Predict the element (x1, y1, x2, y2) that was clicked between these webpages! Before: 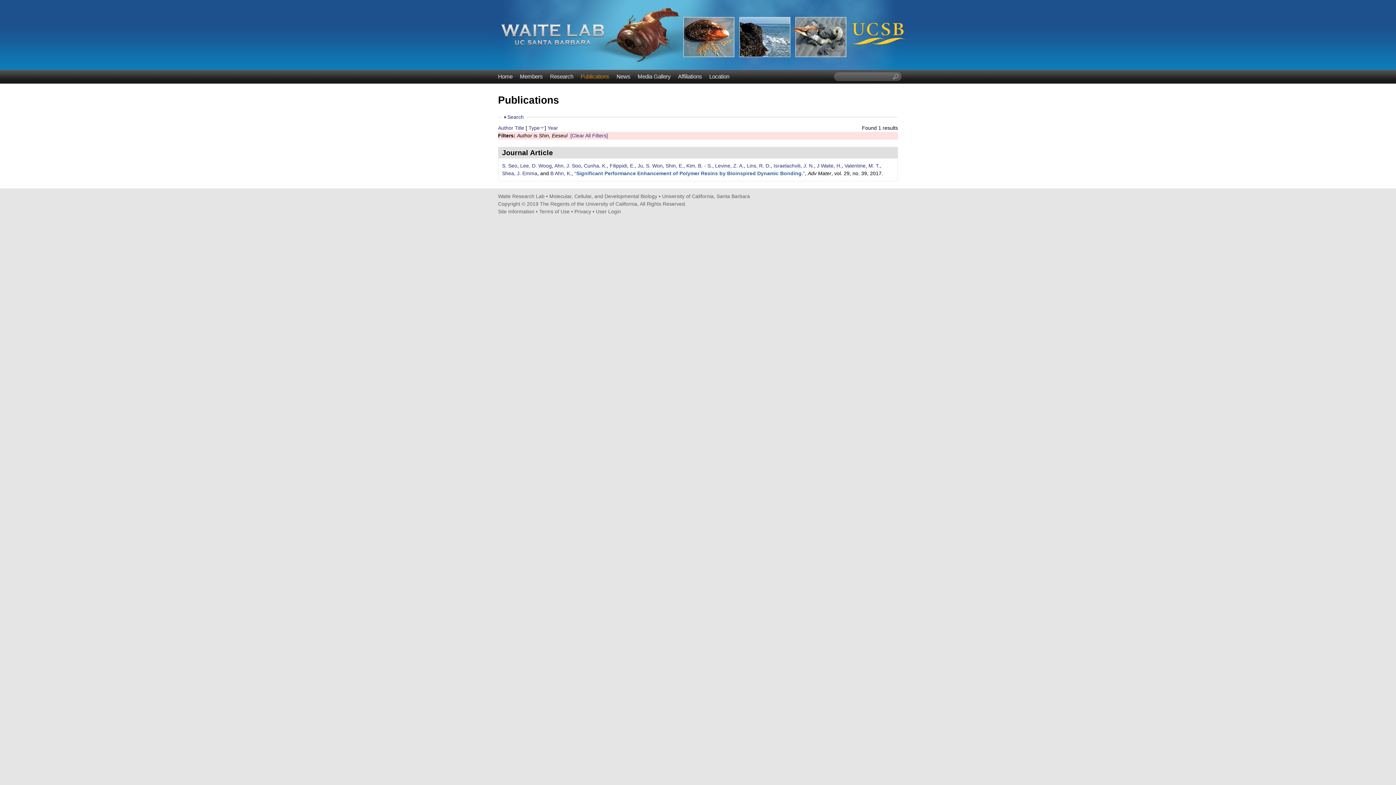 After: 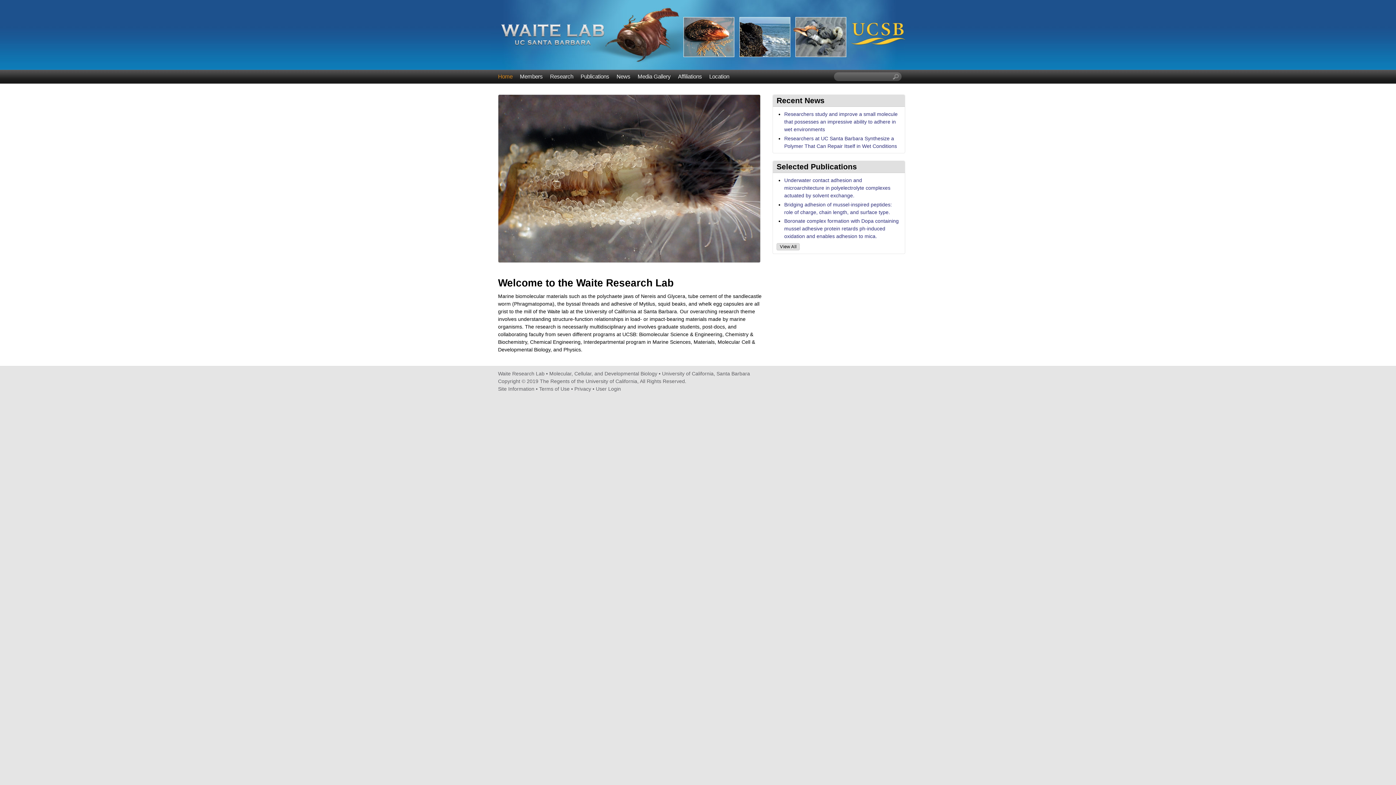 Action: bbox: (498, 46, 607, 52)